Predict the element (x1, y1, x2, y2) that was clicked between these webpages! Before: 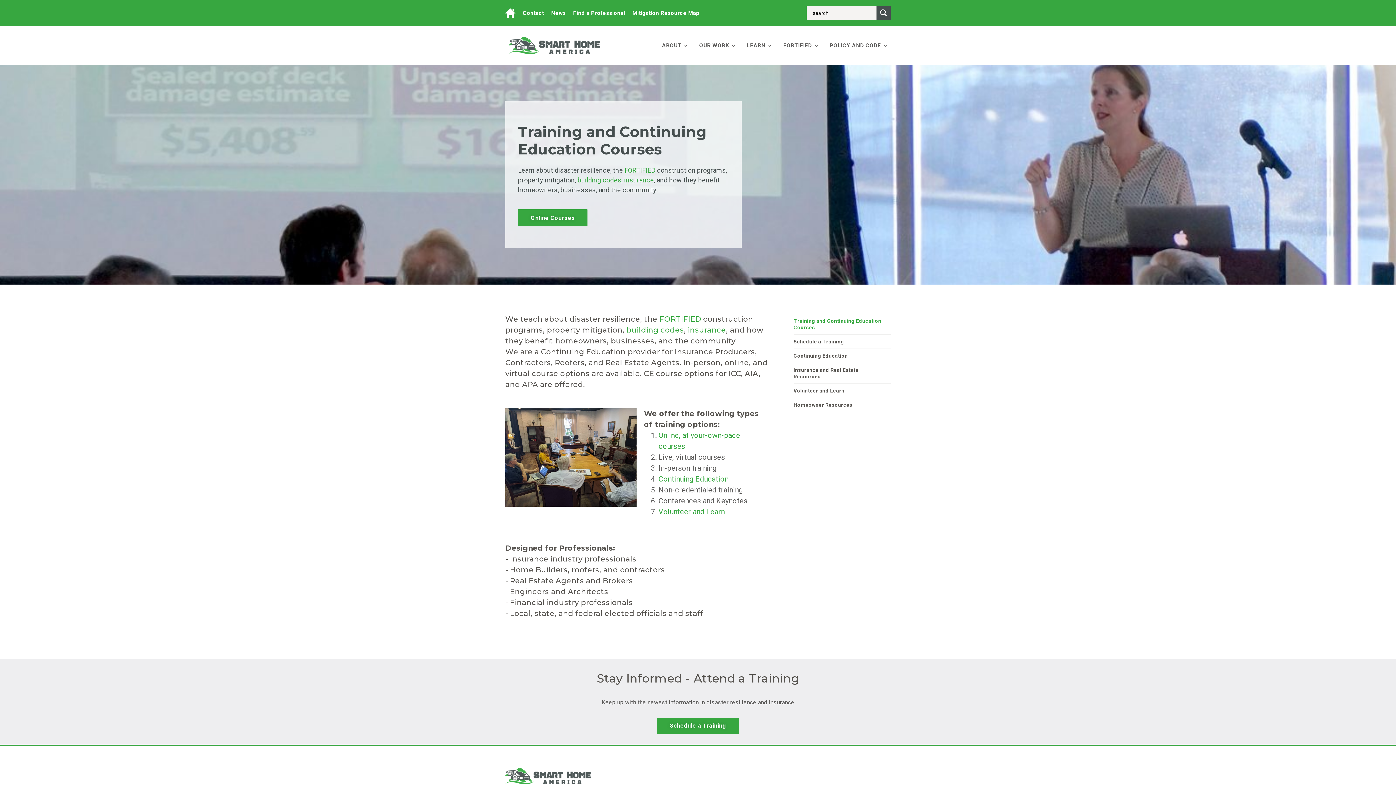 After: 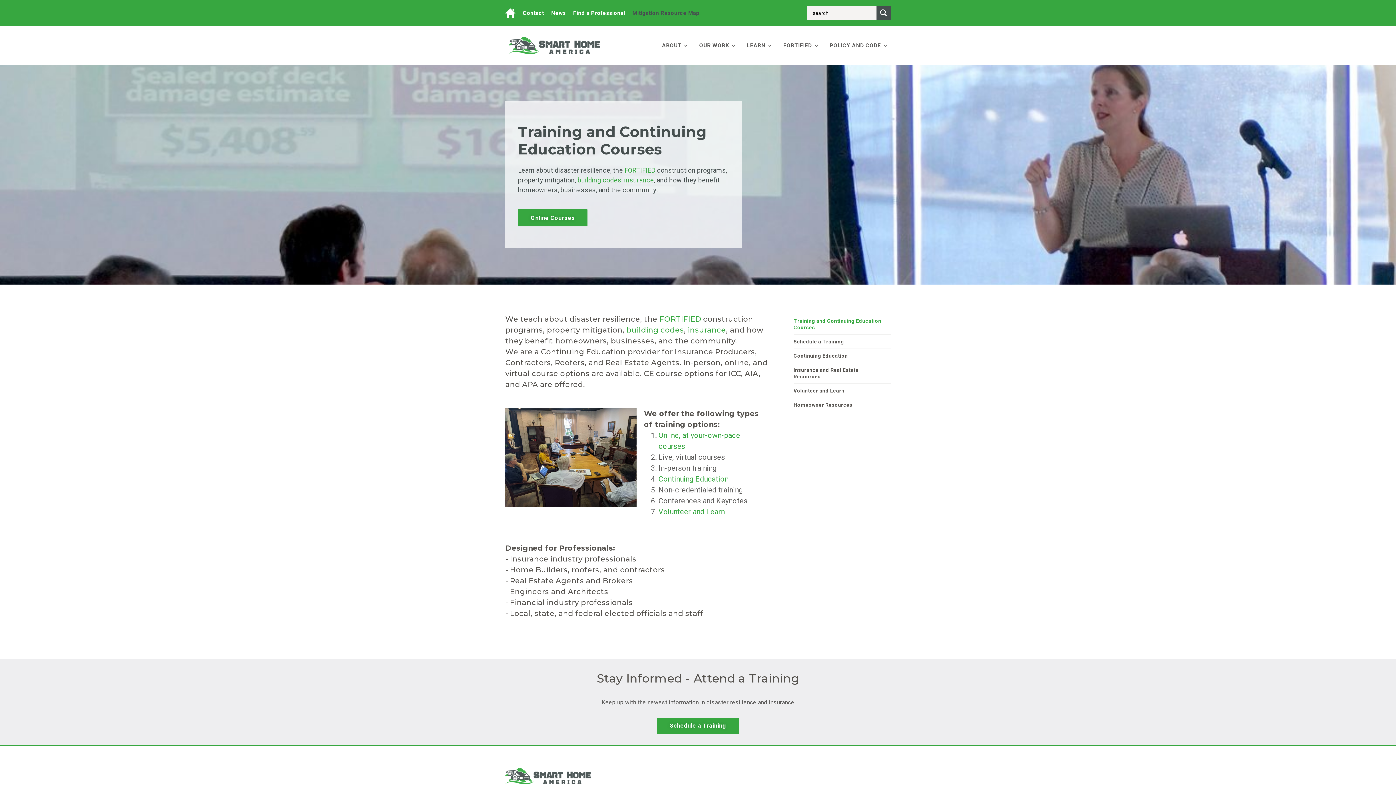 Action: label: Mitigation Resource Map bbox: (632, 8, 699, 16)